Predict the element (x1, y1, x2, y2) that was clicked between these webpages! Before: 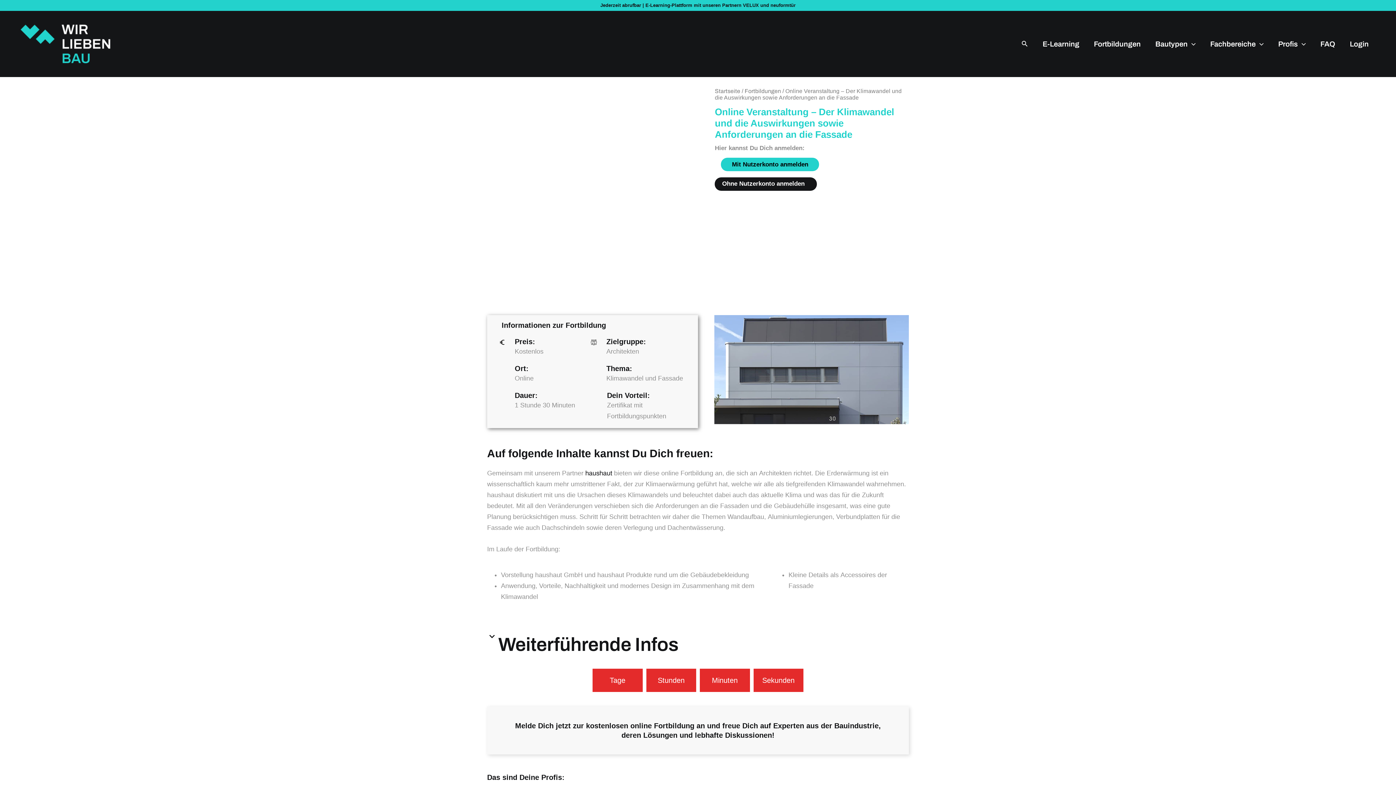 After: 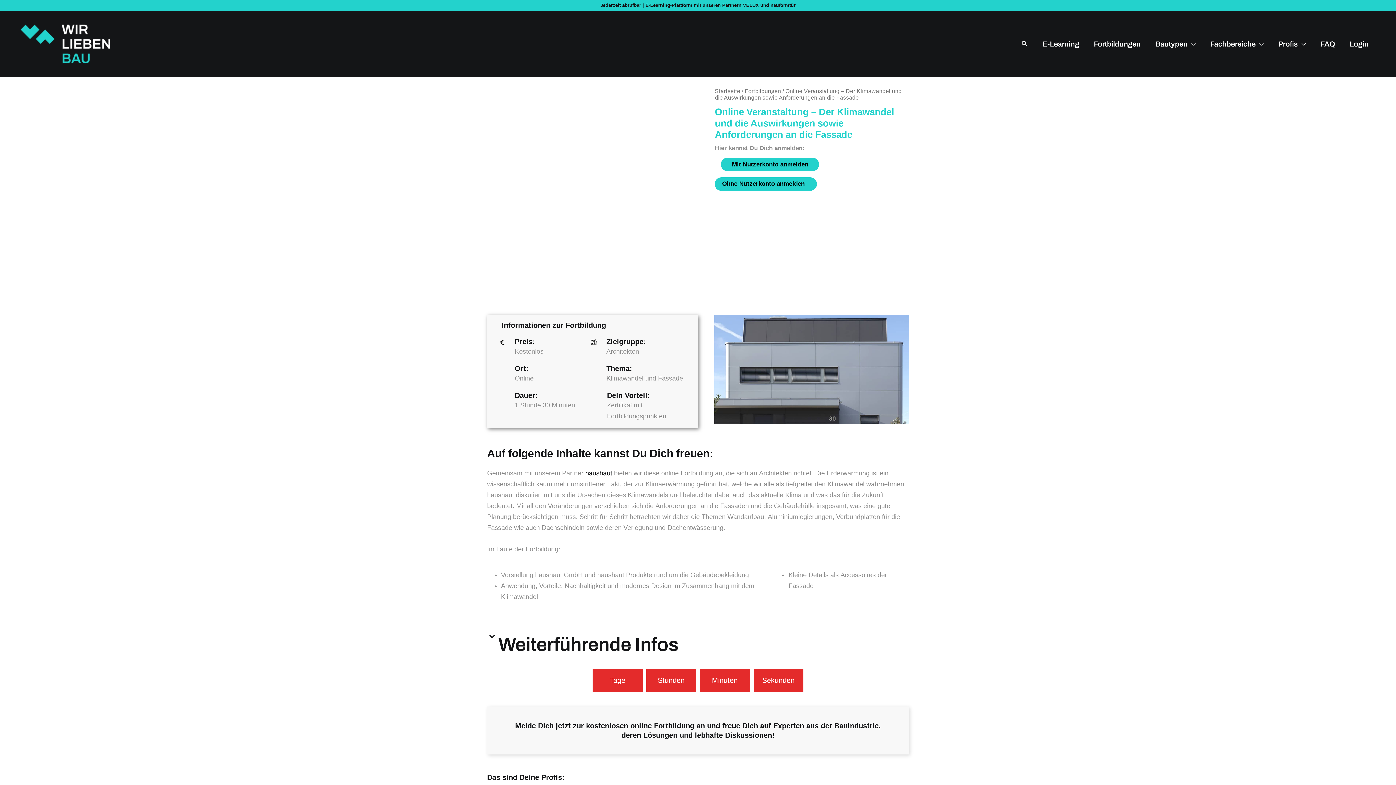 Action: bbox: (715, 177, 817, 190) label: Ohne Nutzerkonto anmelden